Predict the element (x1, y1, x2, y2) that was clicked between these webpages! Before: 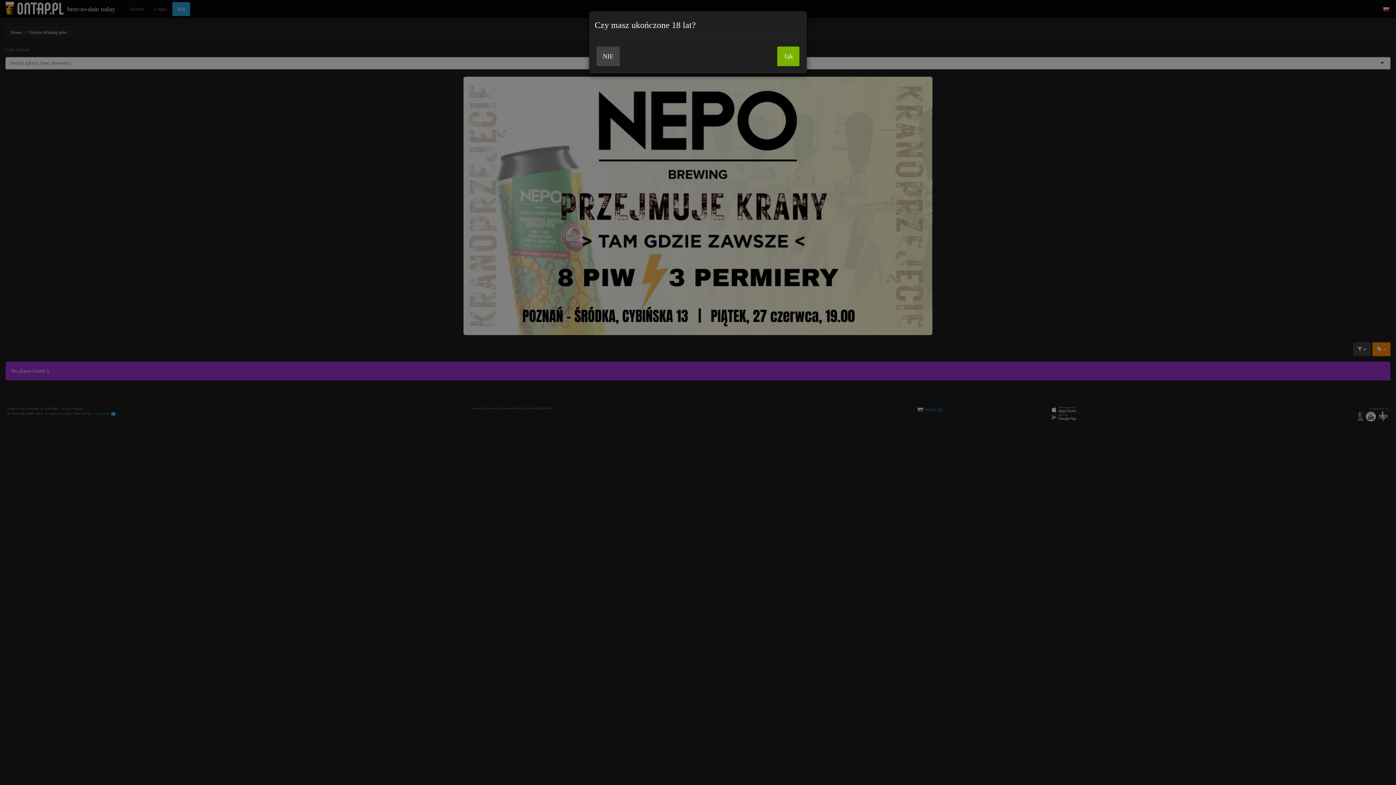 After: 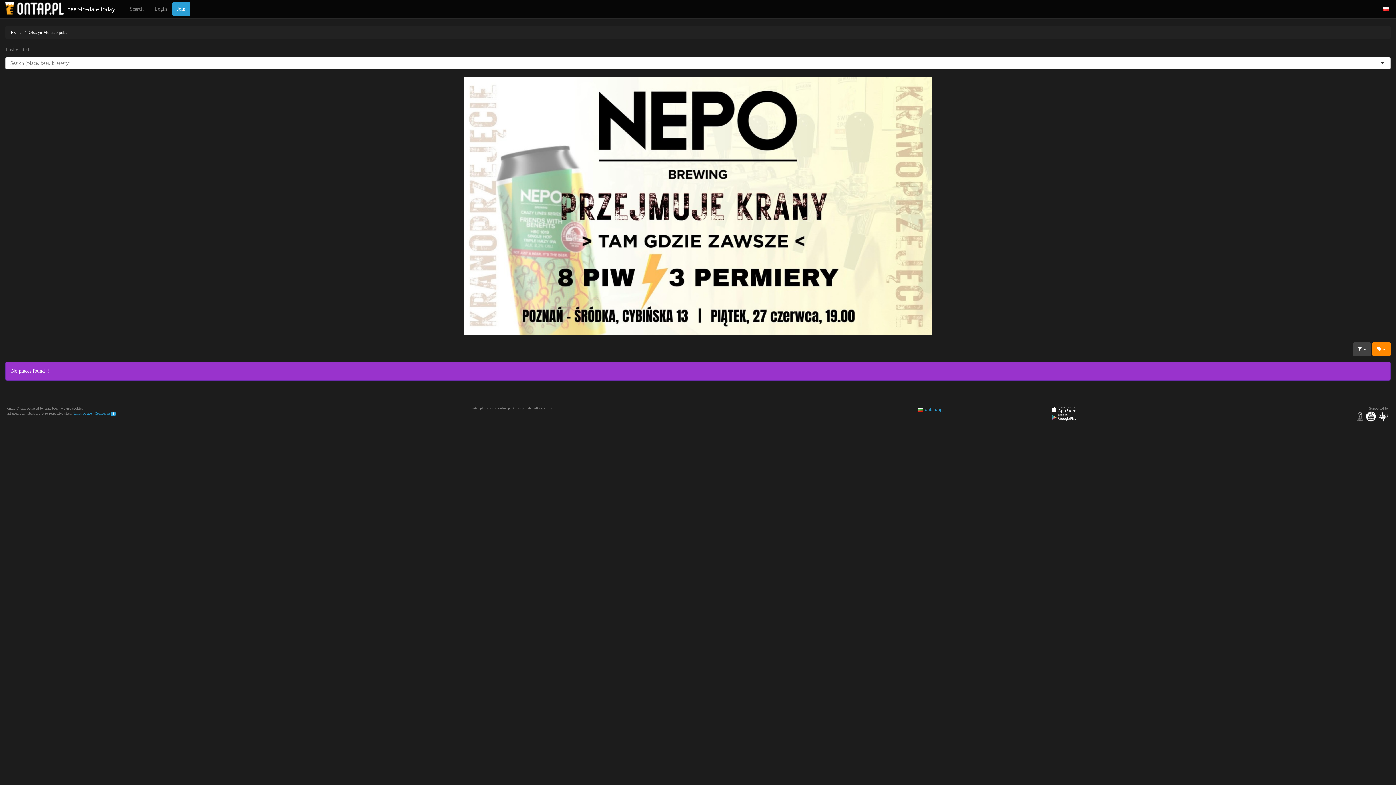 Action: label: Tak bbox: (777, 46, 799, 66)